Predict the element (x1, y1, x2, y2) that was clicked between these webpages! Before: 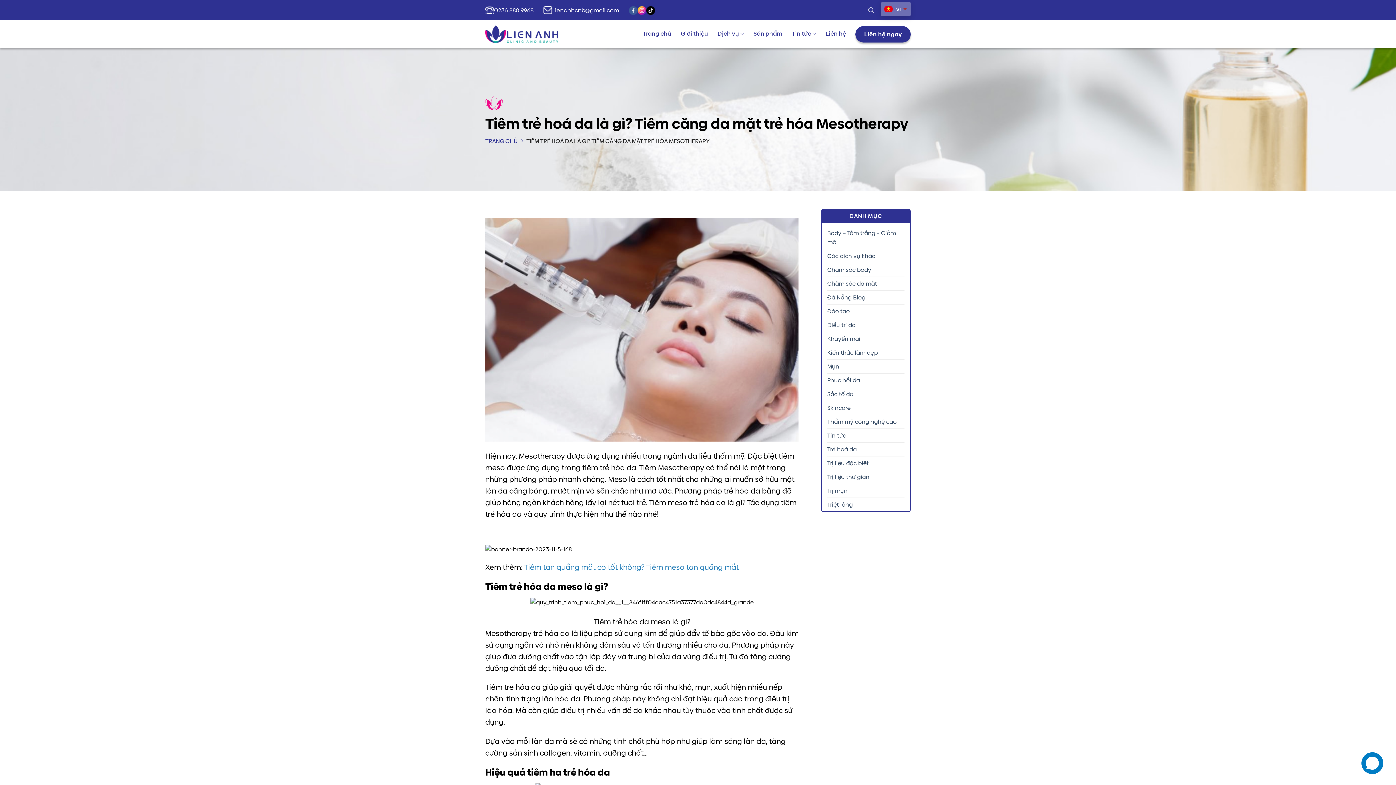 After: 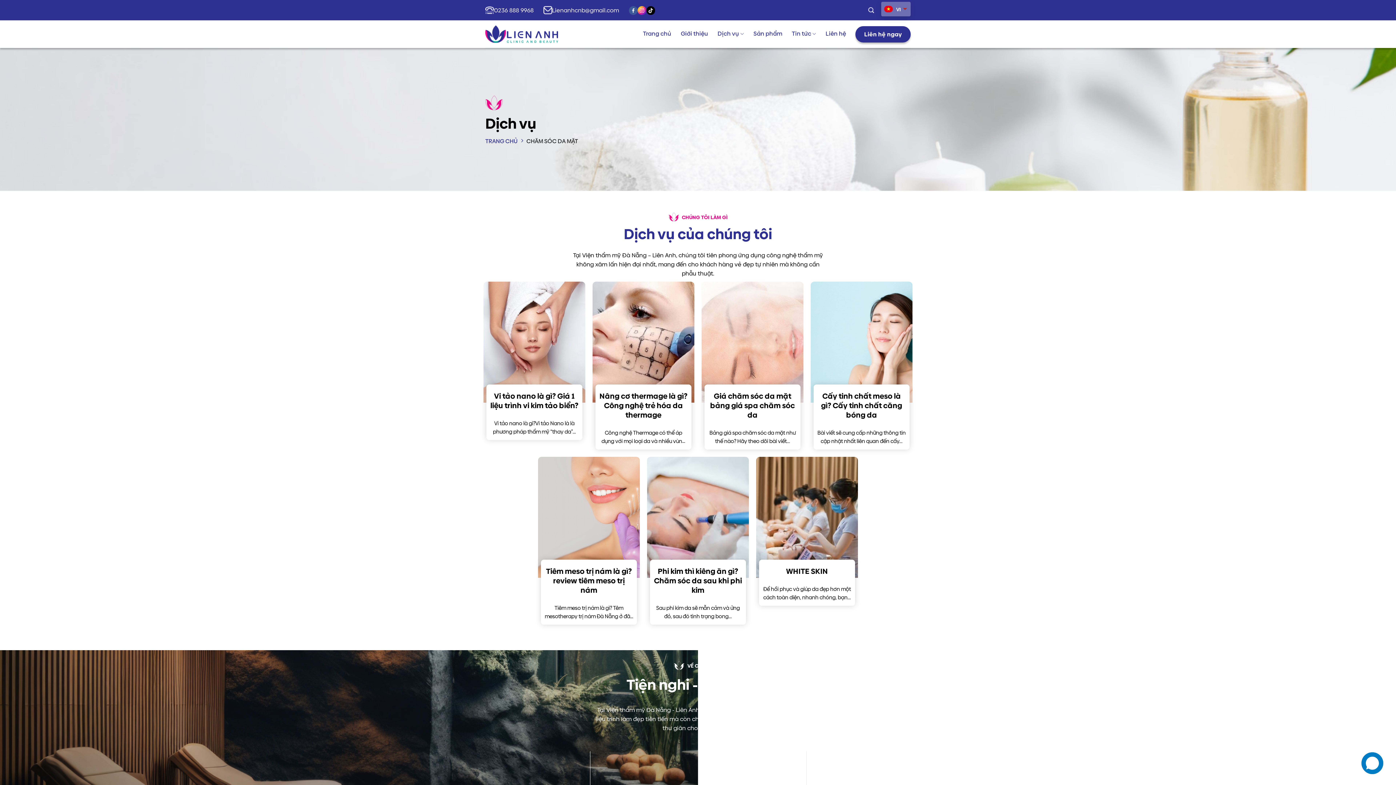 Action: bbox: (827, 277, 877, 290) label: Chăm sóc da mặt